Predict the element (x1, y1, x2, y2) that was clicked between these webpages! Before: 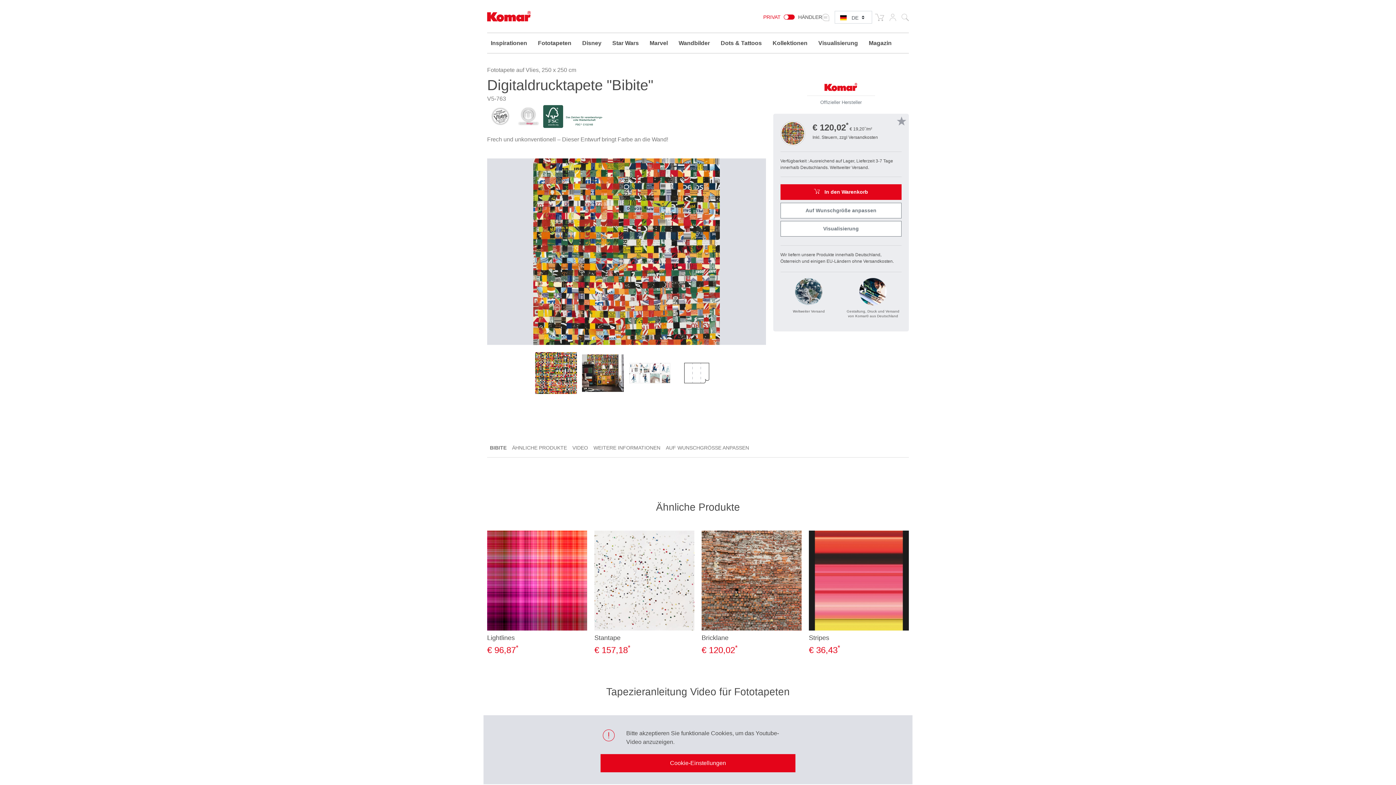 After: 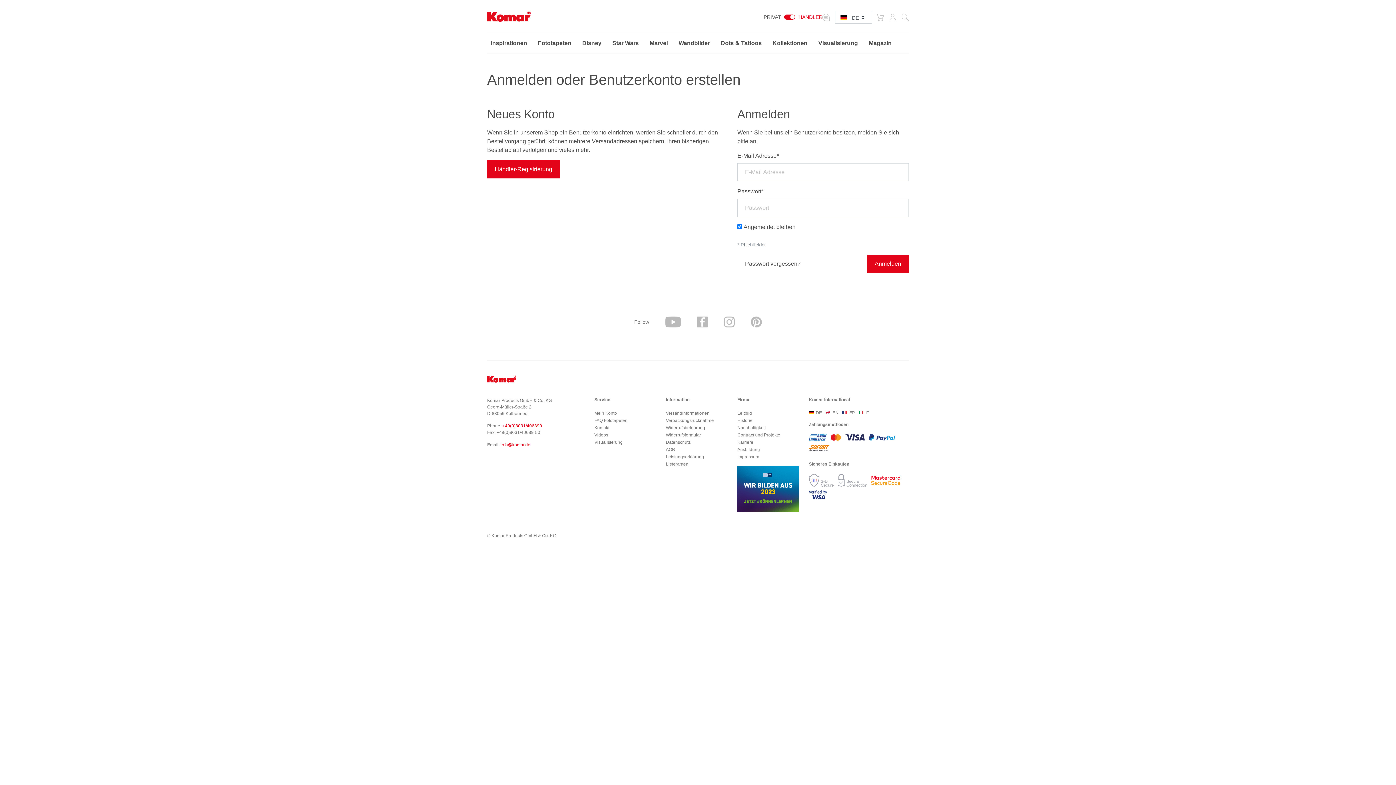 Action: bbox: (798, 14, 822, 20) label: HÄNDLER